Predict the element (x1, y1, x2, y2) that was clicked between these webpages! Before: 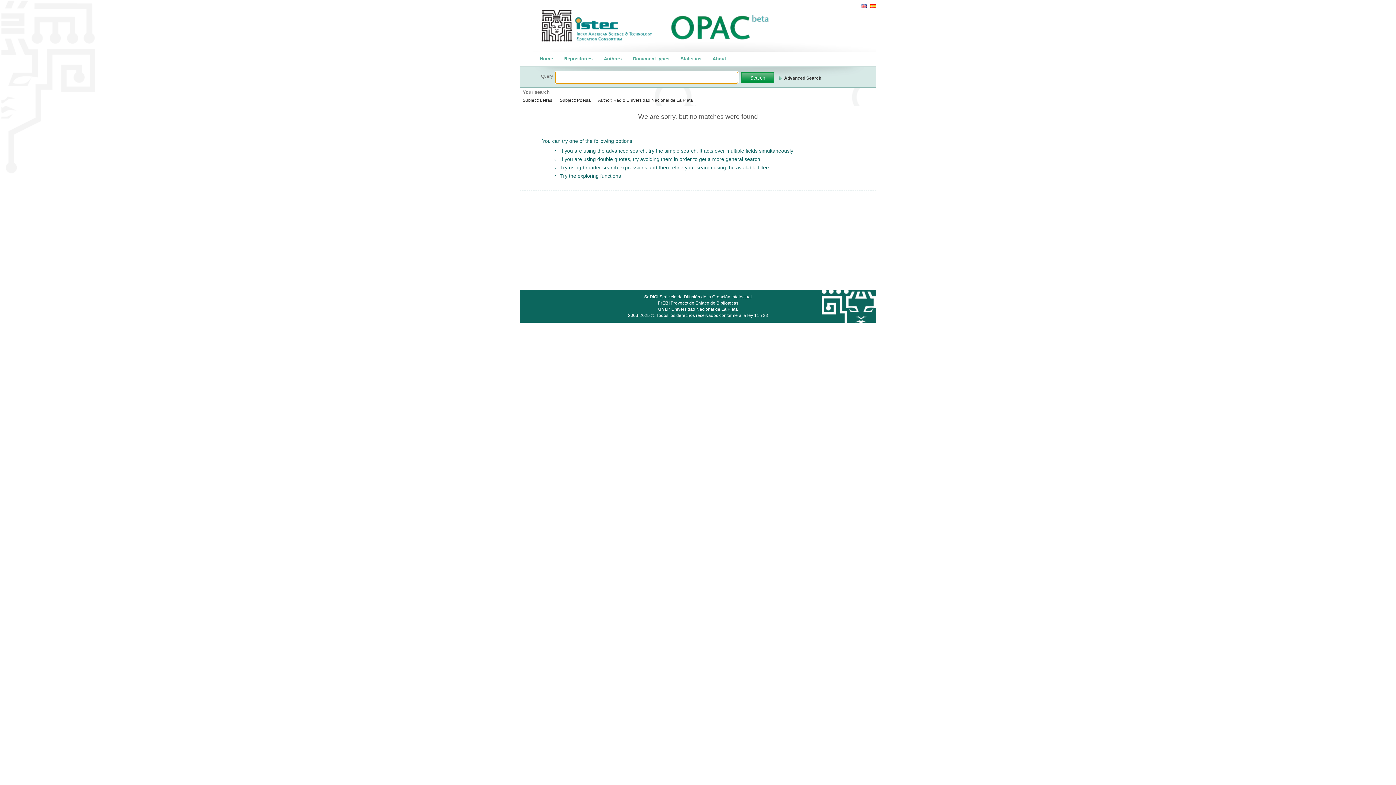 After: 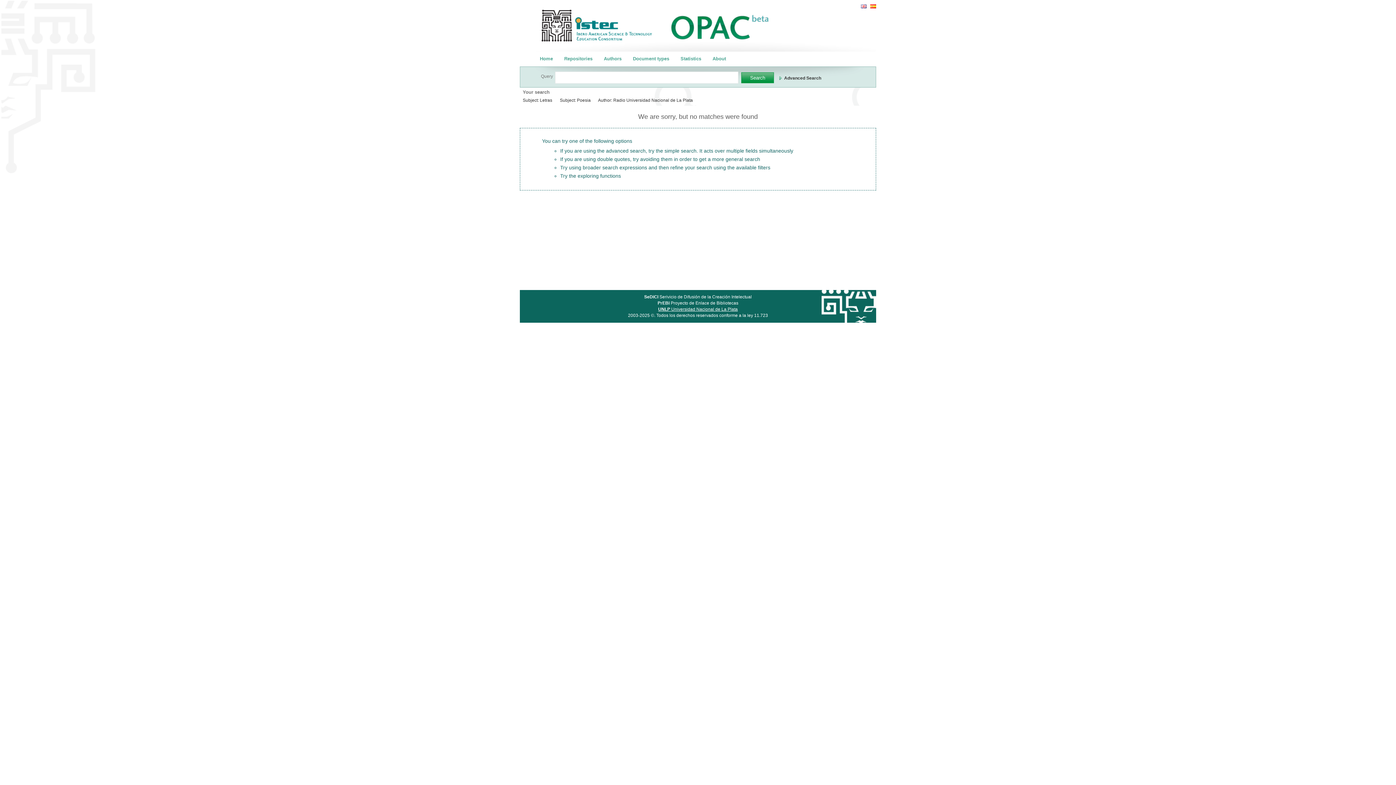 Action: bbox: (658, 306, 738, 312) label: UNLP Universidad Nacional de La Plata